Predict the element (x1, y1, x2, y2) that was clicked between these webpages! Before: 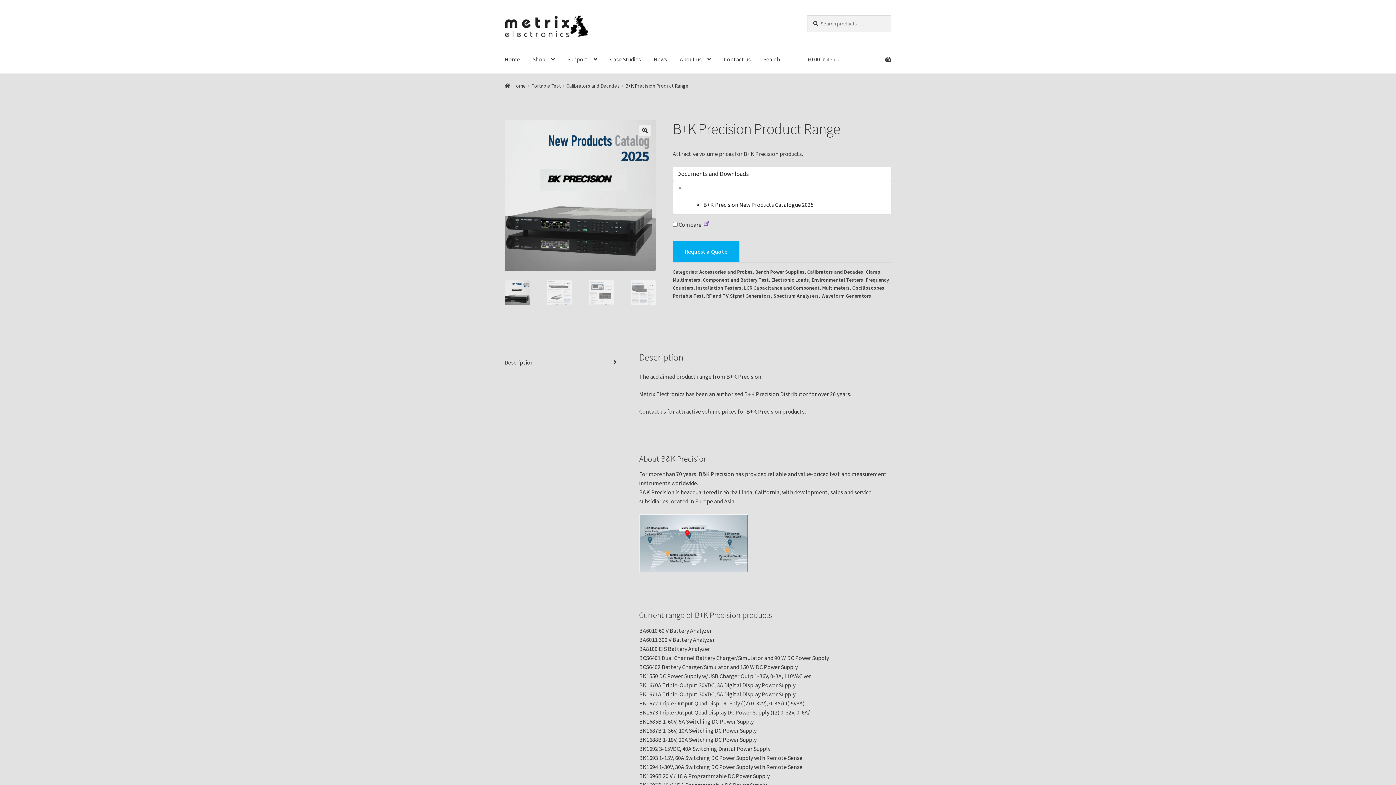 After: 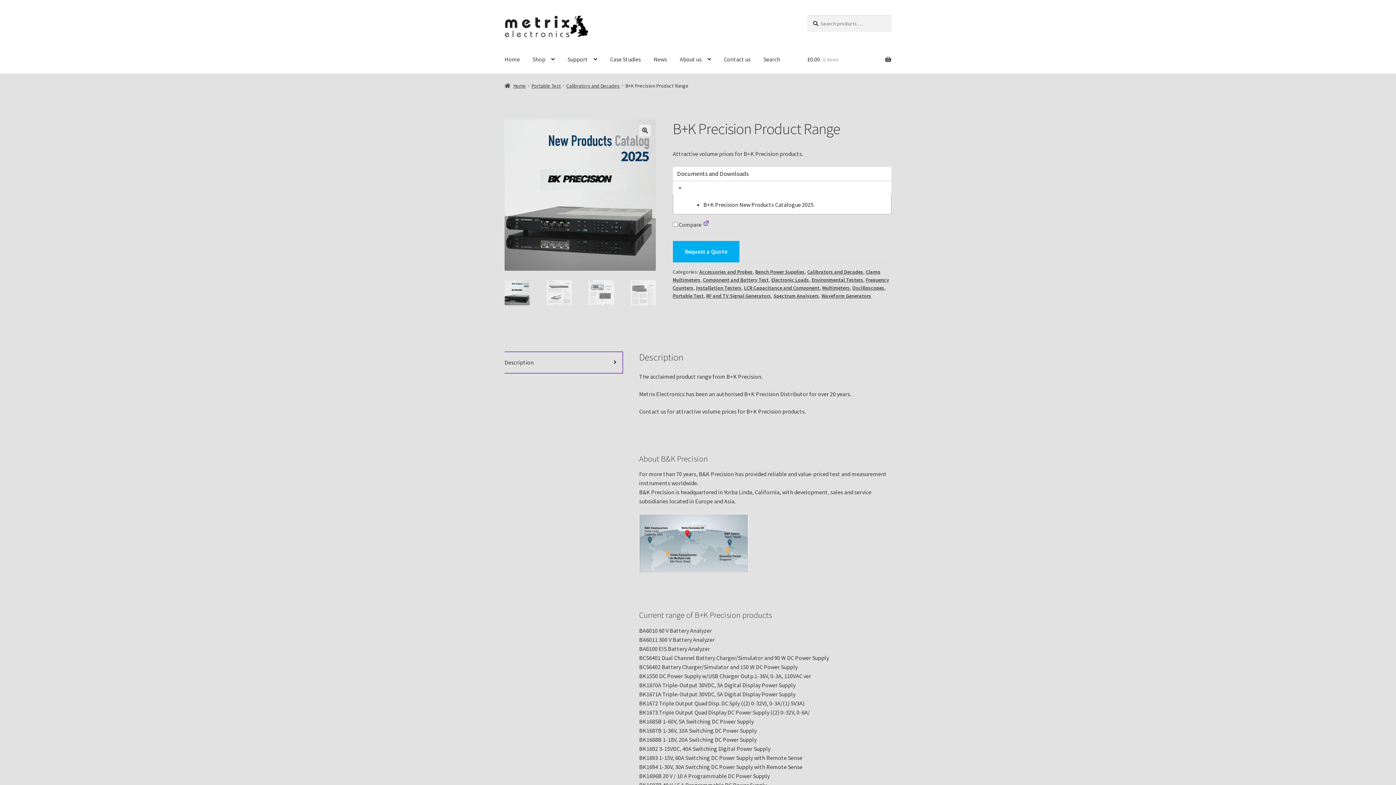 Action: bbox: (504, 352, 622, 372) label: Description